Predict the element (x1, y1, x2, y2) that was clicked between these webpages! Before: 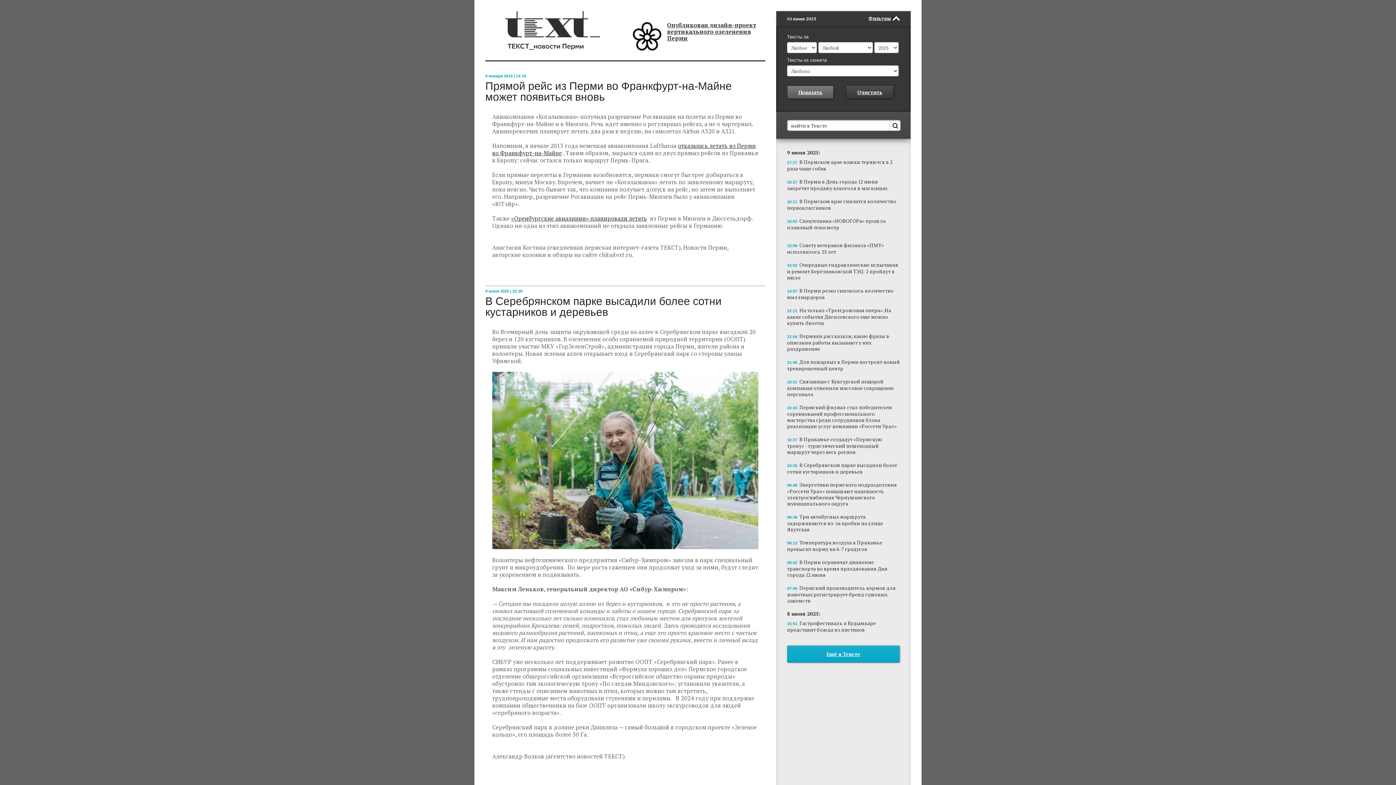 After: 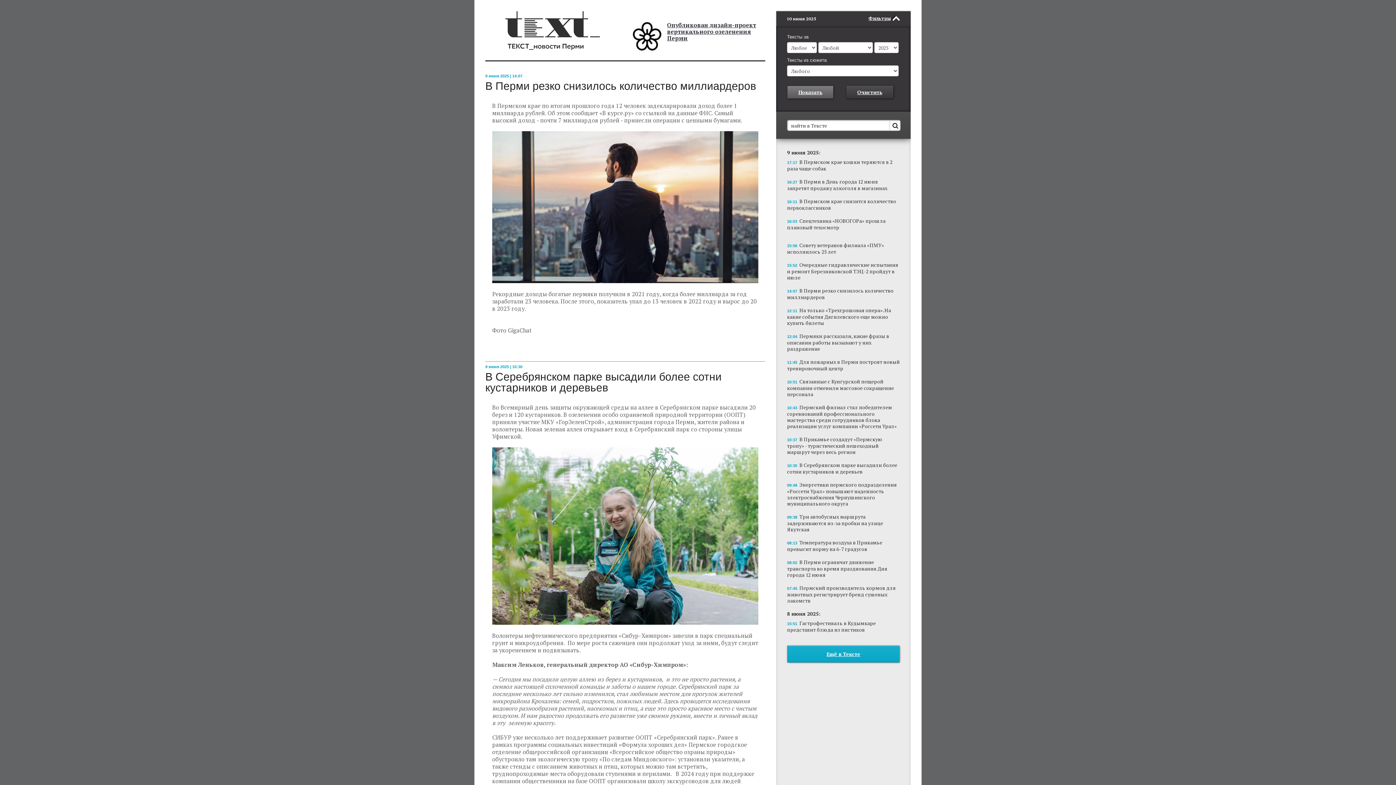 Action: bbox: (787, 286, 900, 300) label: 14:07 В Перми резко снизилось количество миллиардеров